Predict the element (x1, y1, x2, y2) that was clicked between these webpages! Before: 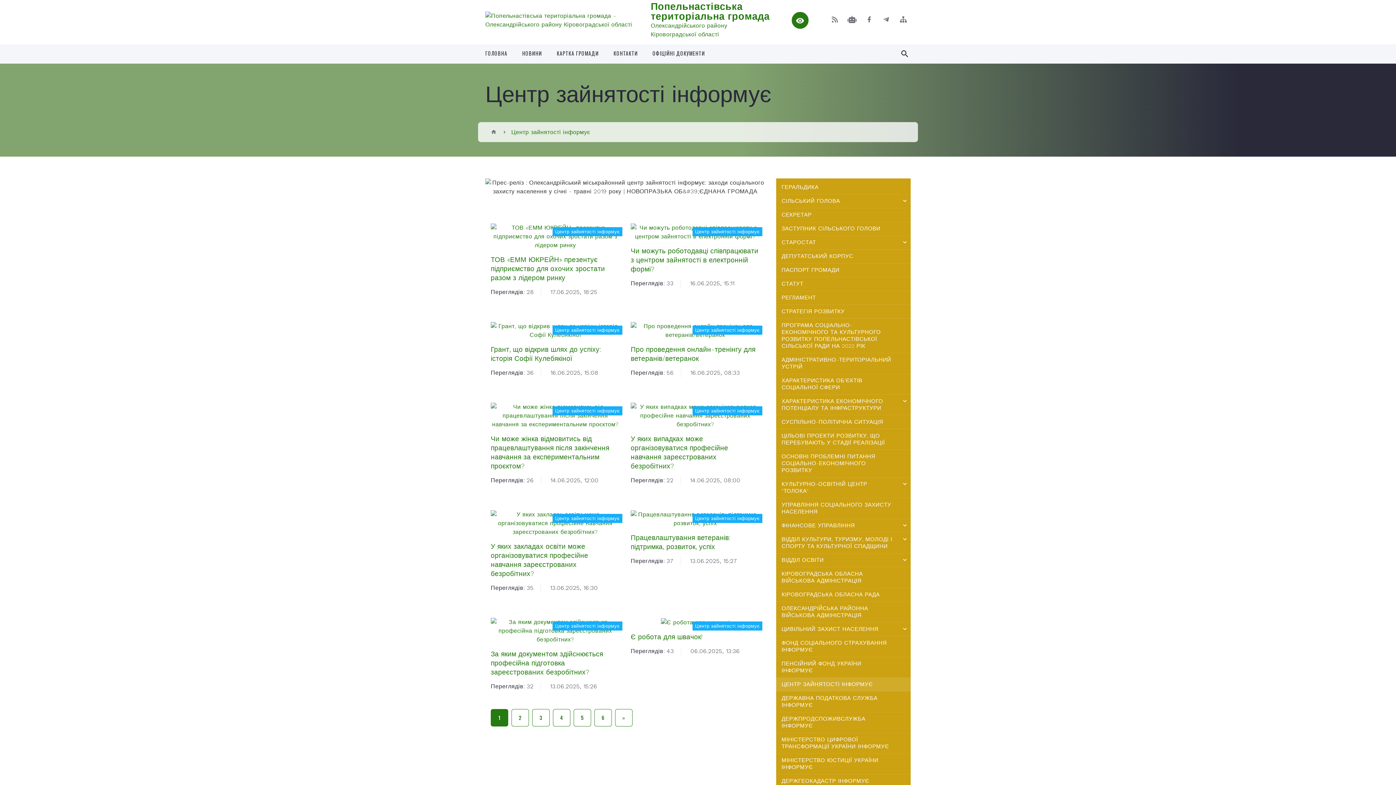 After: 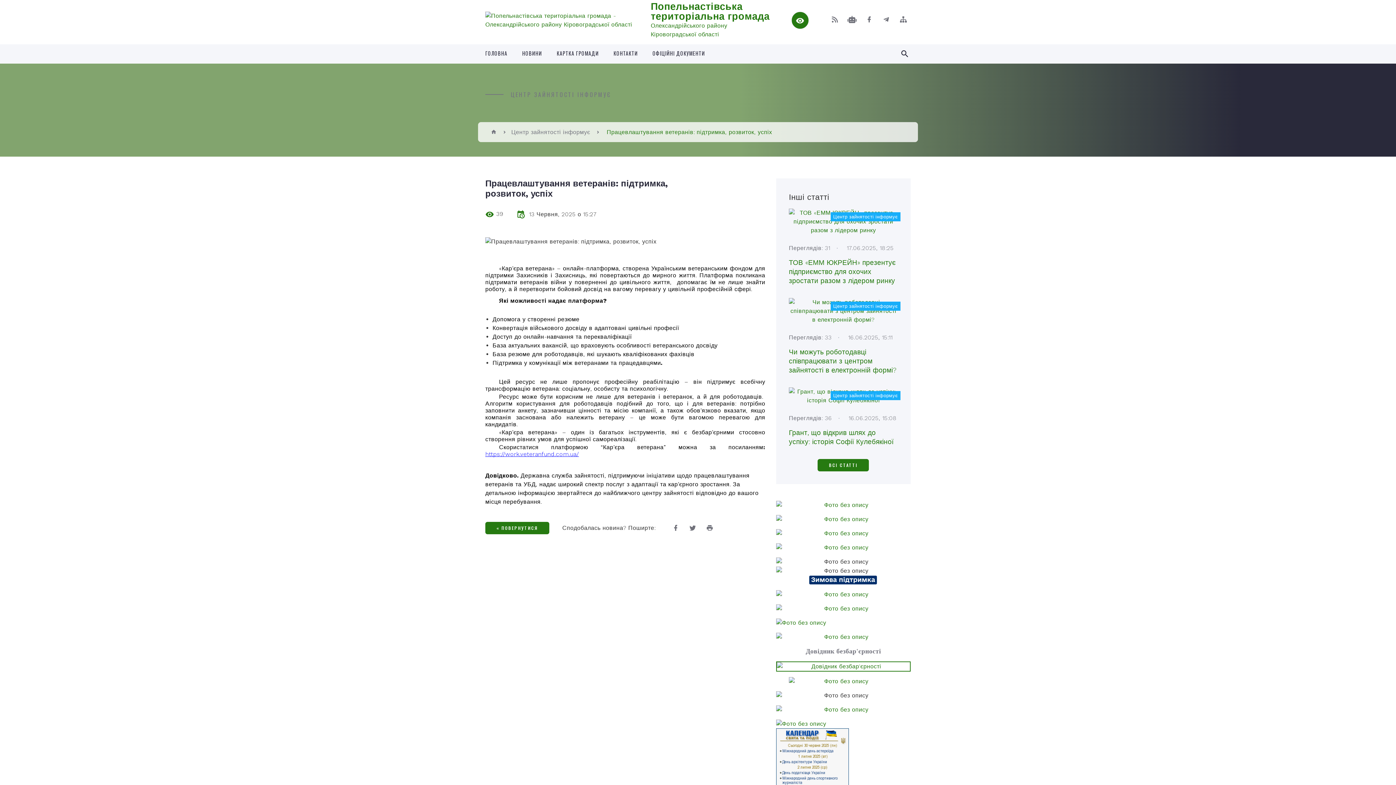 Action: bbox: (630, 510, 760, 528) label: Центр зайнятості інформує